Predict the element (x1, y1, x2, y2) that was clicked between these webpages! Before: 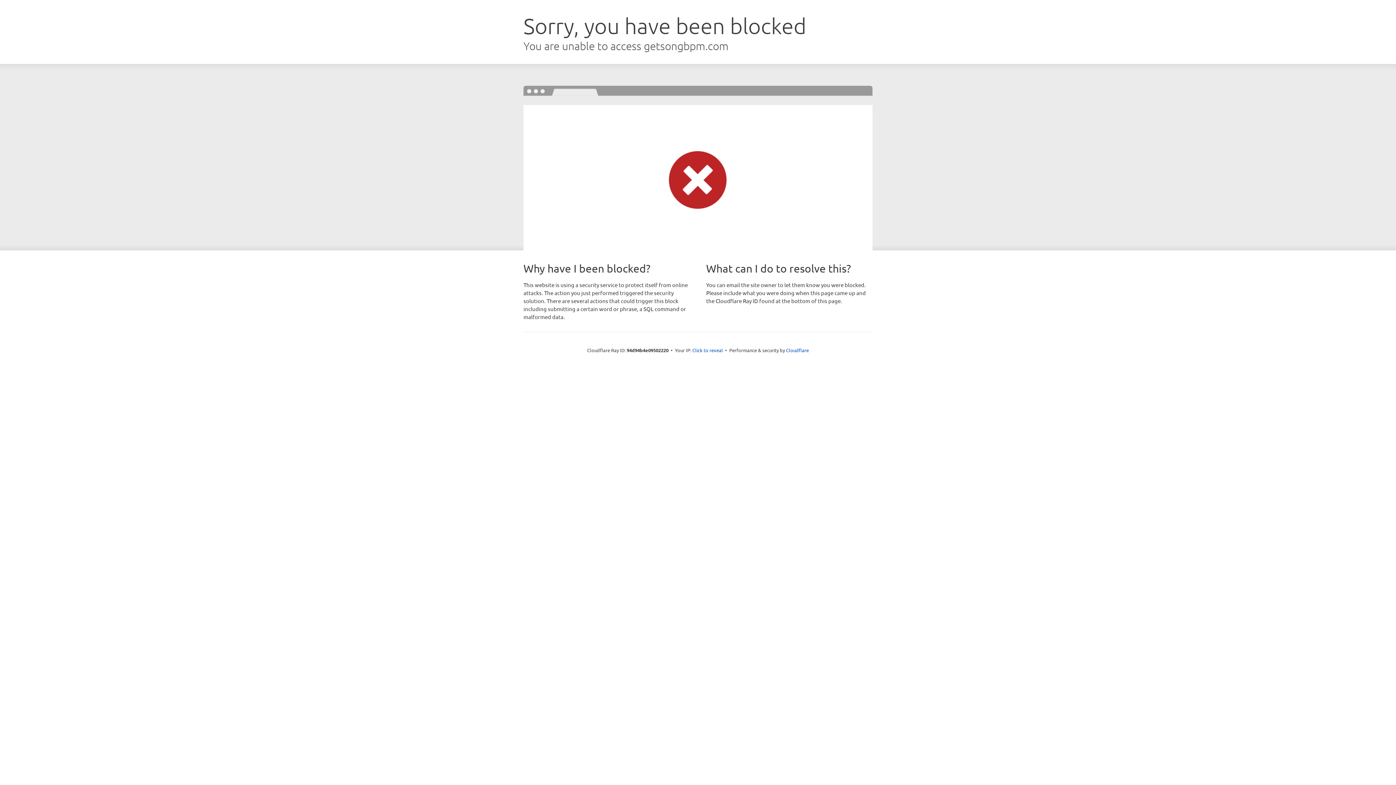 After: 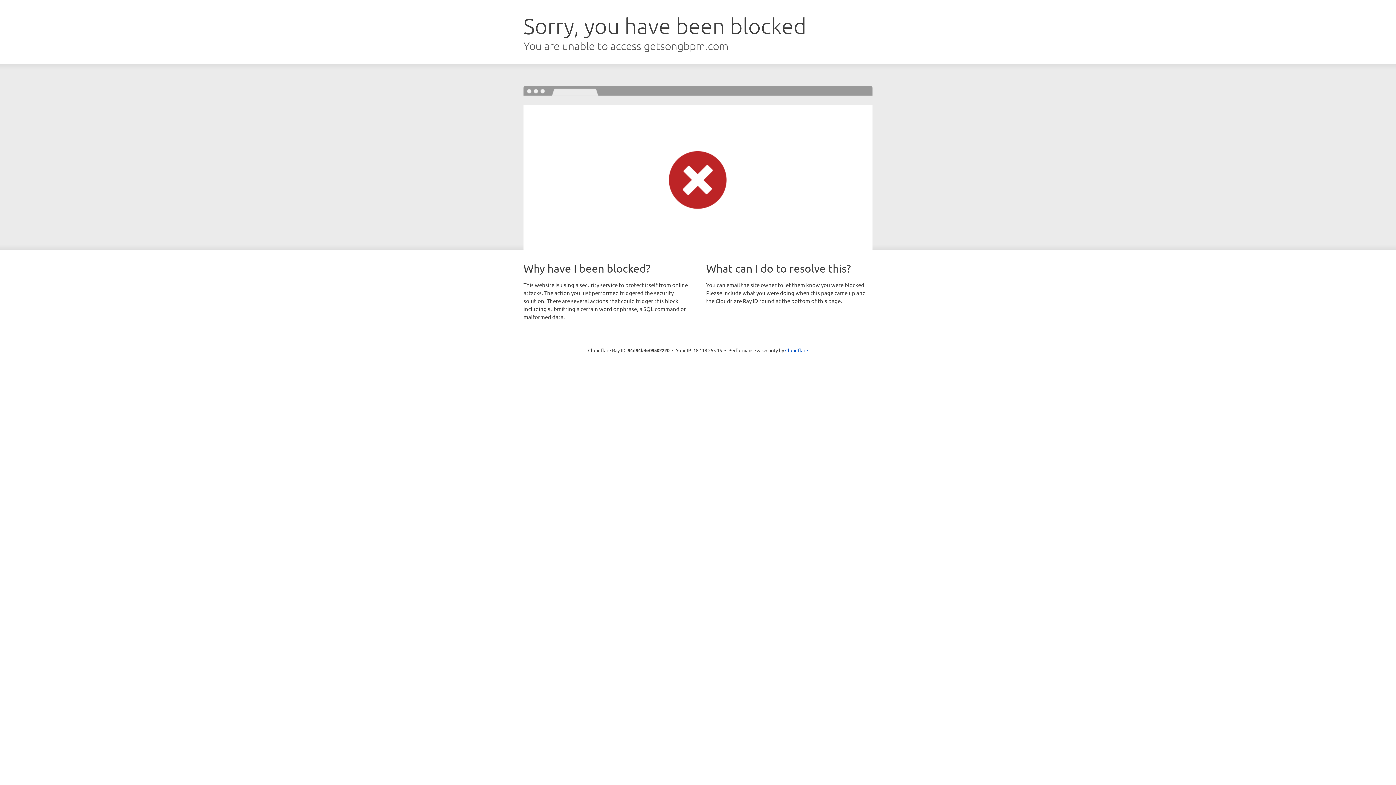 Action: bbox: (692, 346, 723, 353) label: Click to reveal